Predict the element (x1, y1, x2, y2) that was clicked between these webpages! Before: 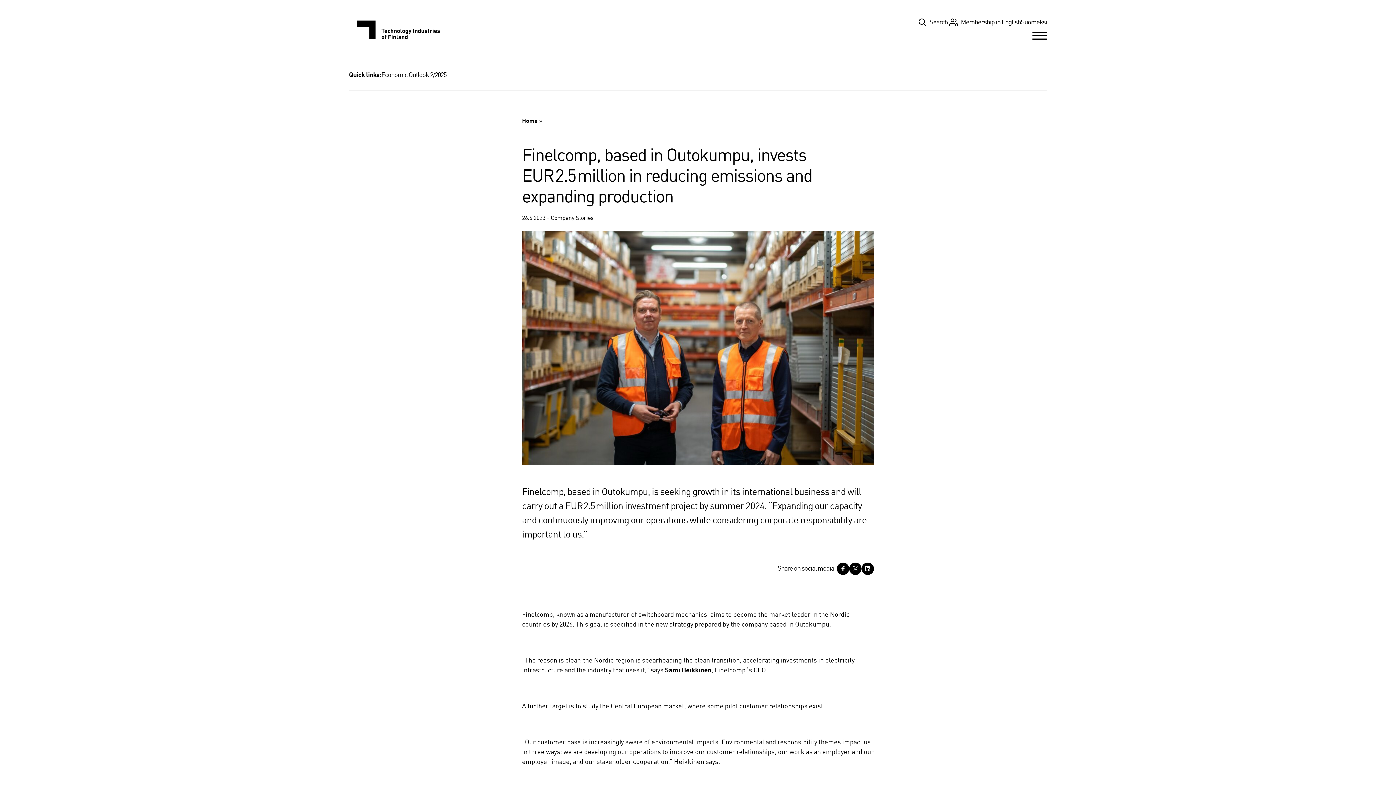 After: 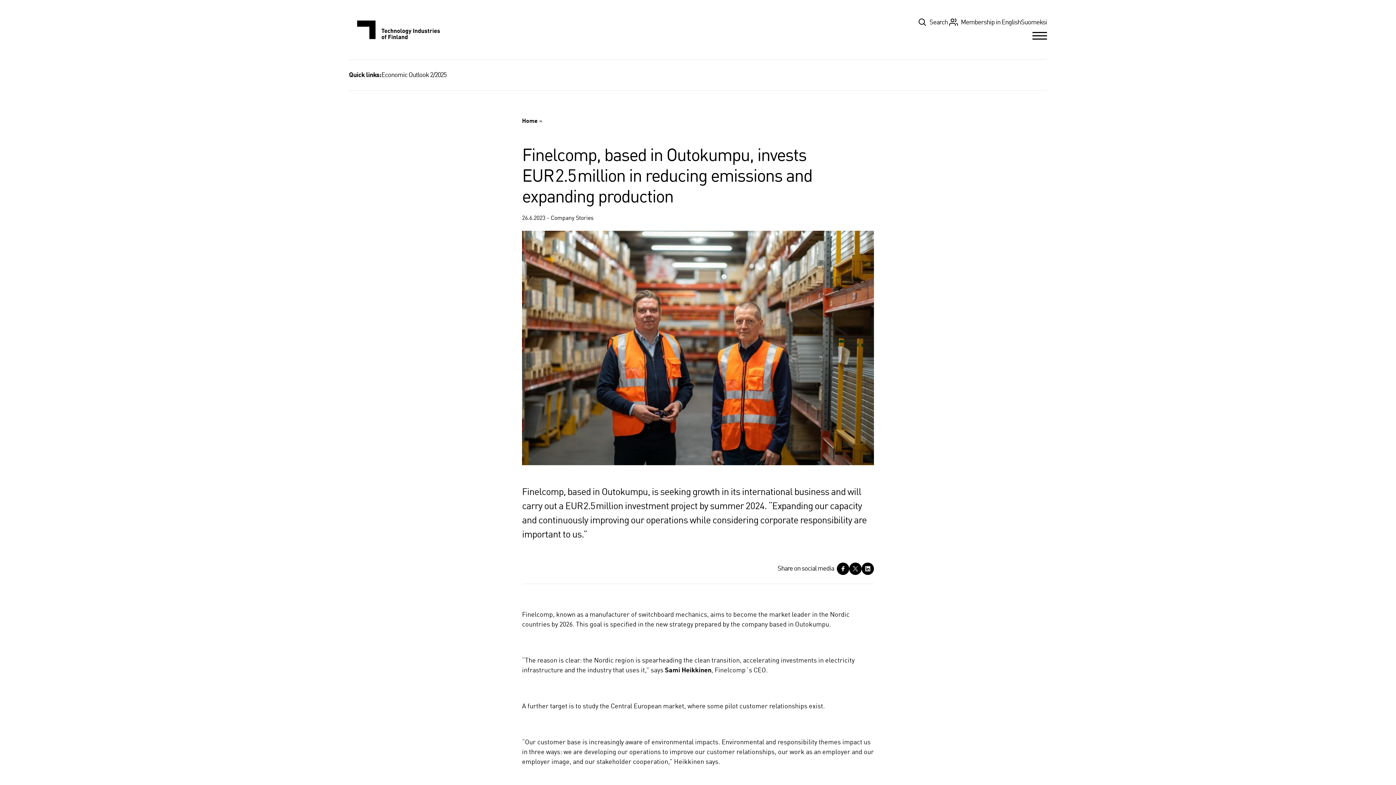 Action: bbox: (948, 17, 1021, 27) label: Membership in English